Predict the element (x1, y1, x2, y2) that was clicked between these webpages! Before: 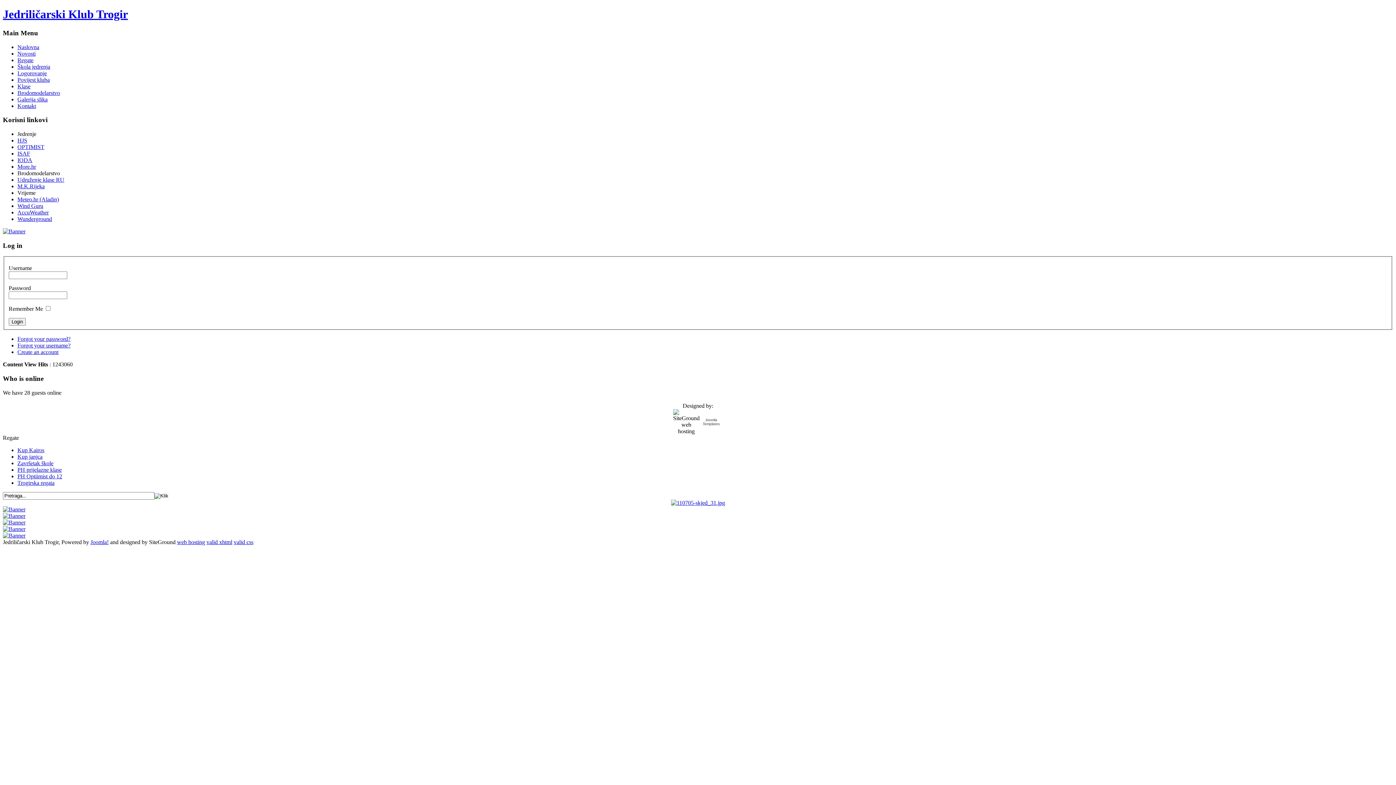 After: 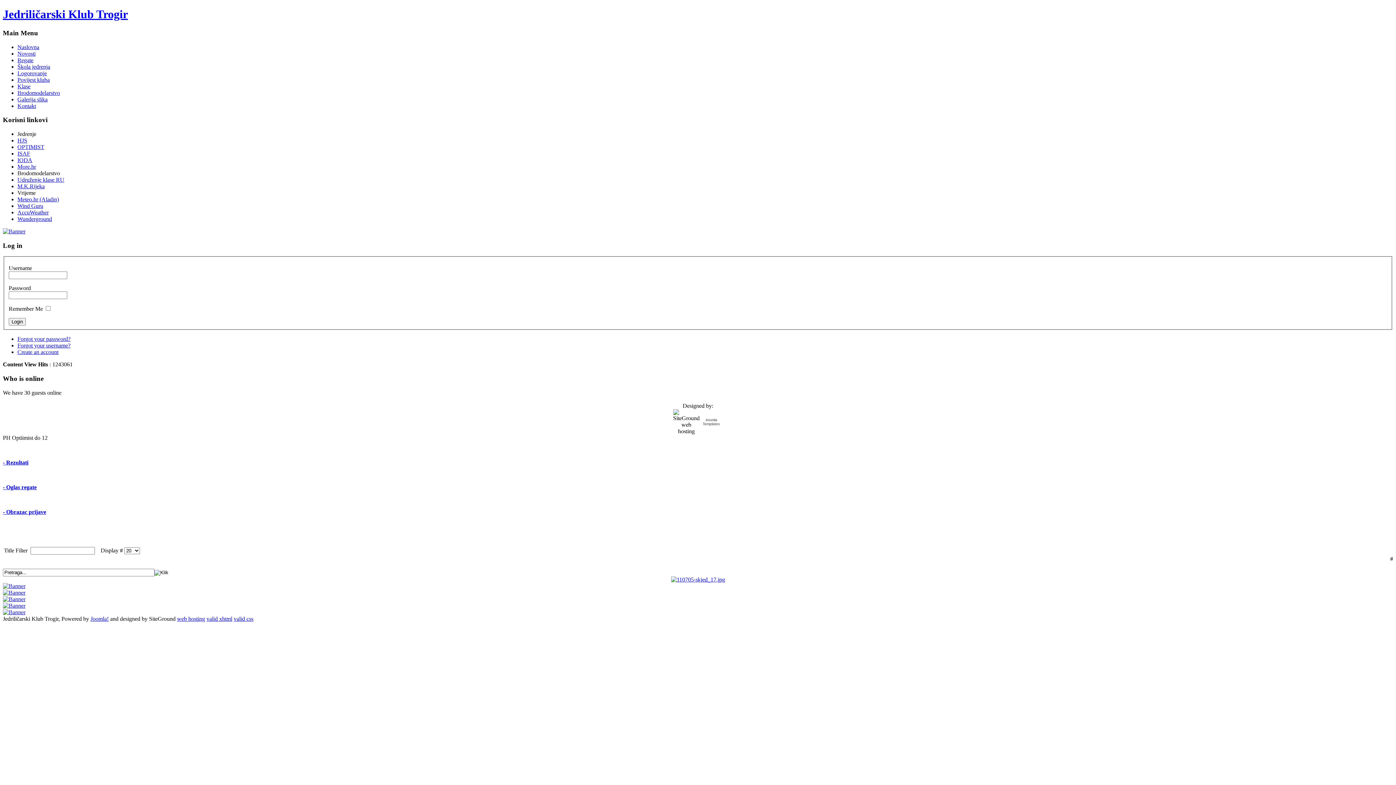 Action: bbox: (17, 473, 62, 479) label: PH Optiimist do 12